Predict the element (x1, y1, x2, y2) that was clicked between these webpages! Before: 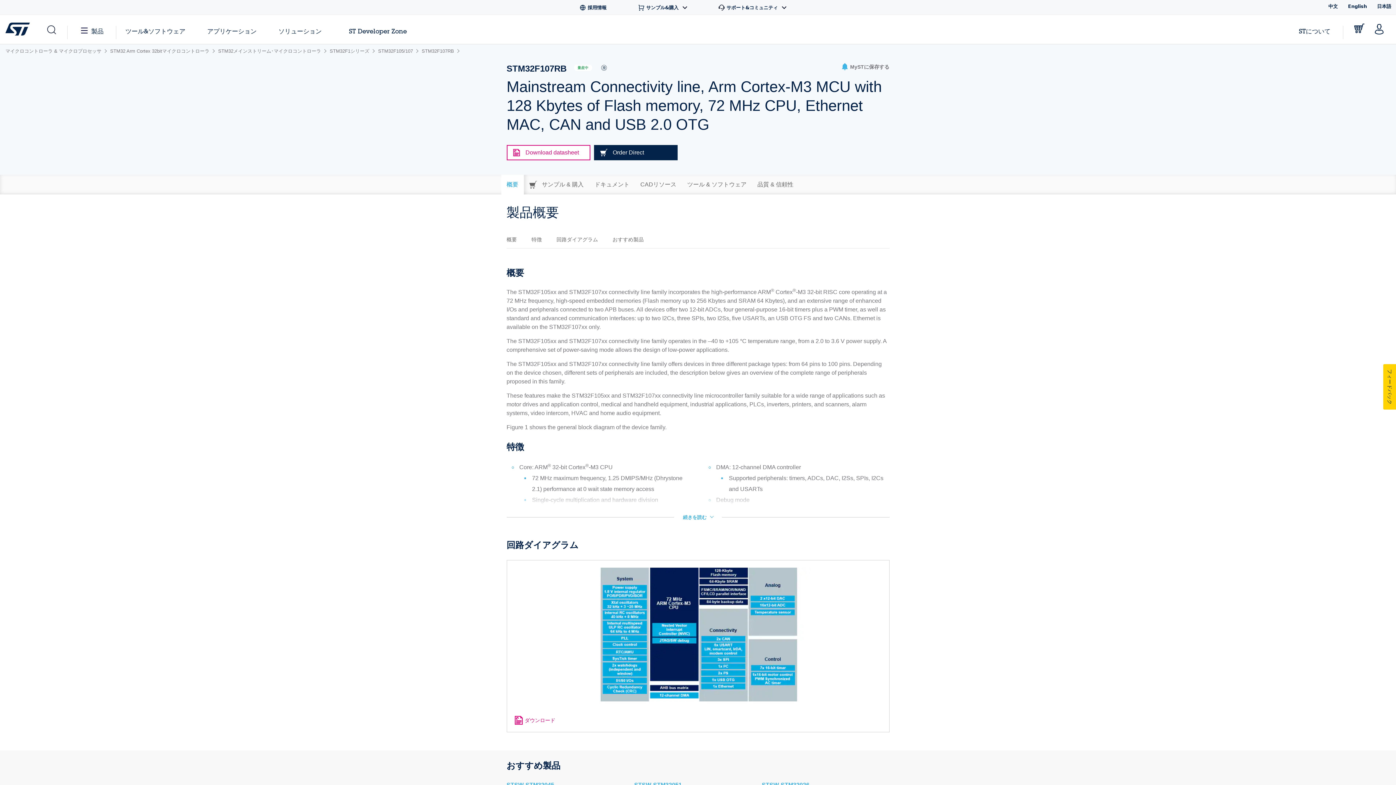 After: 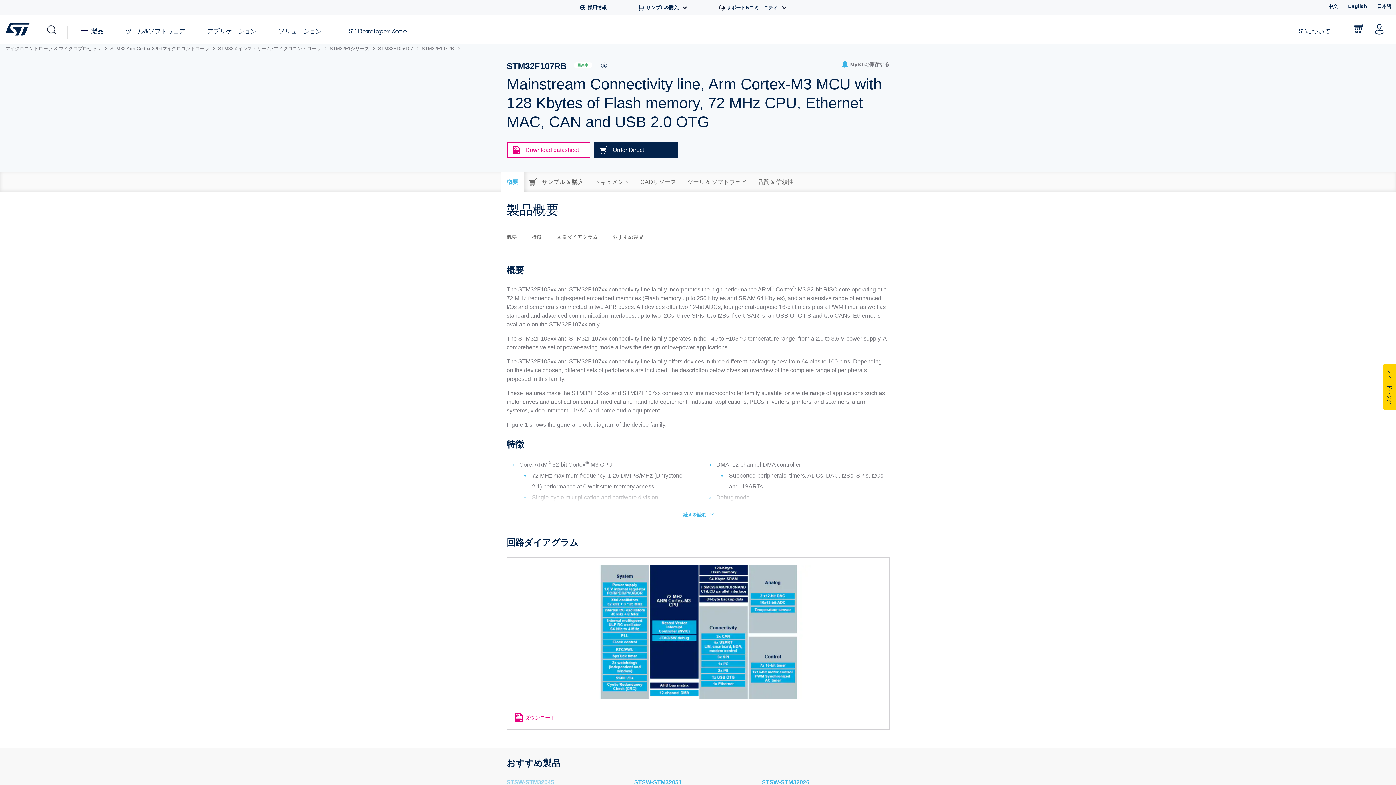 Action: bbox: (506, 782, 554, 788) label: STSW-STM32045